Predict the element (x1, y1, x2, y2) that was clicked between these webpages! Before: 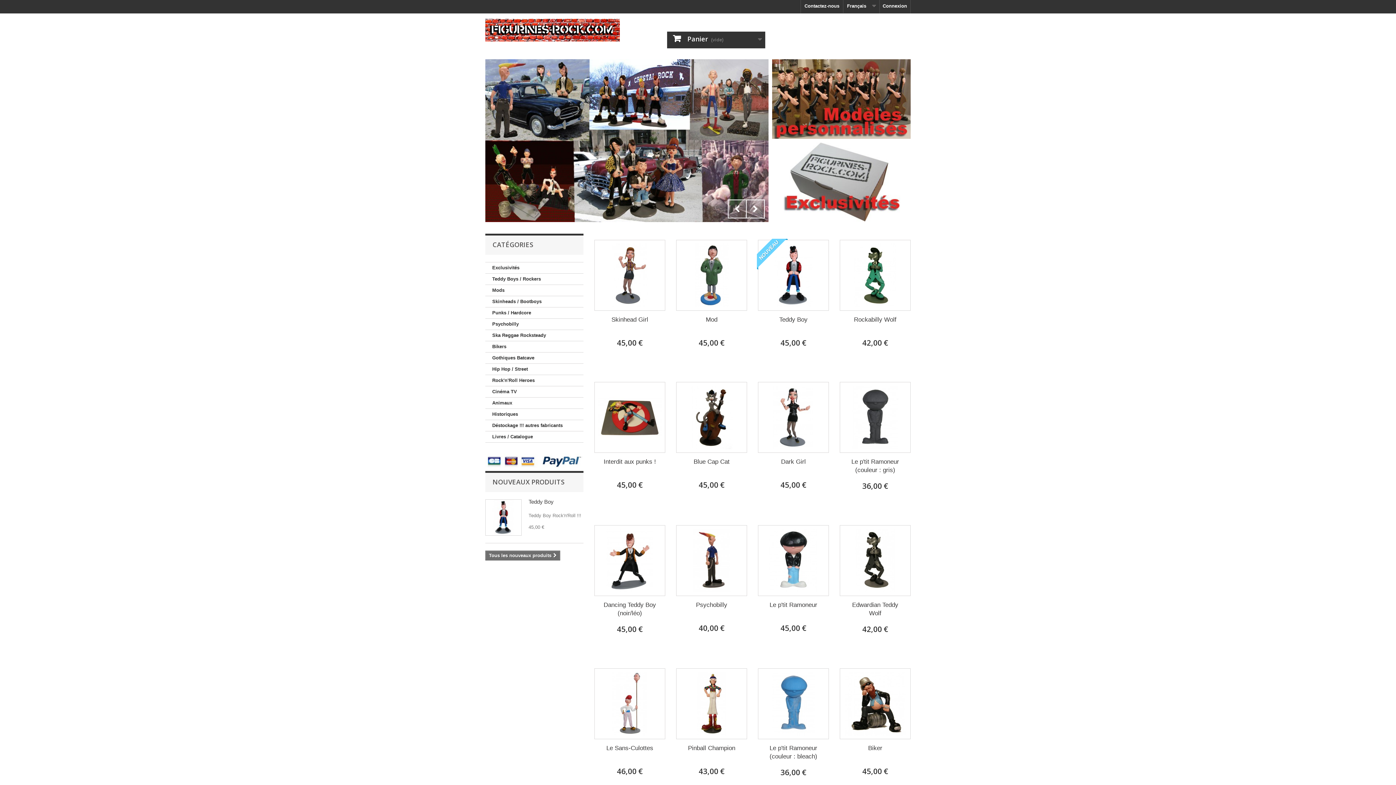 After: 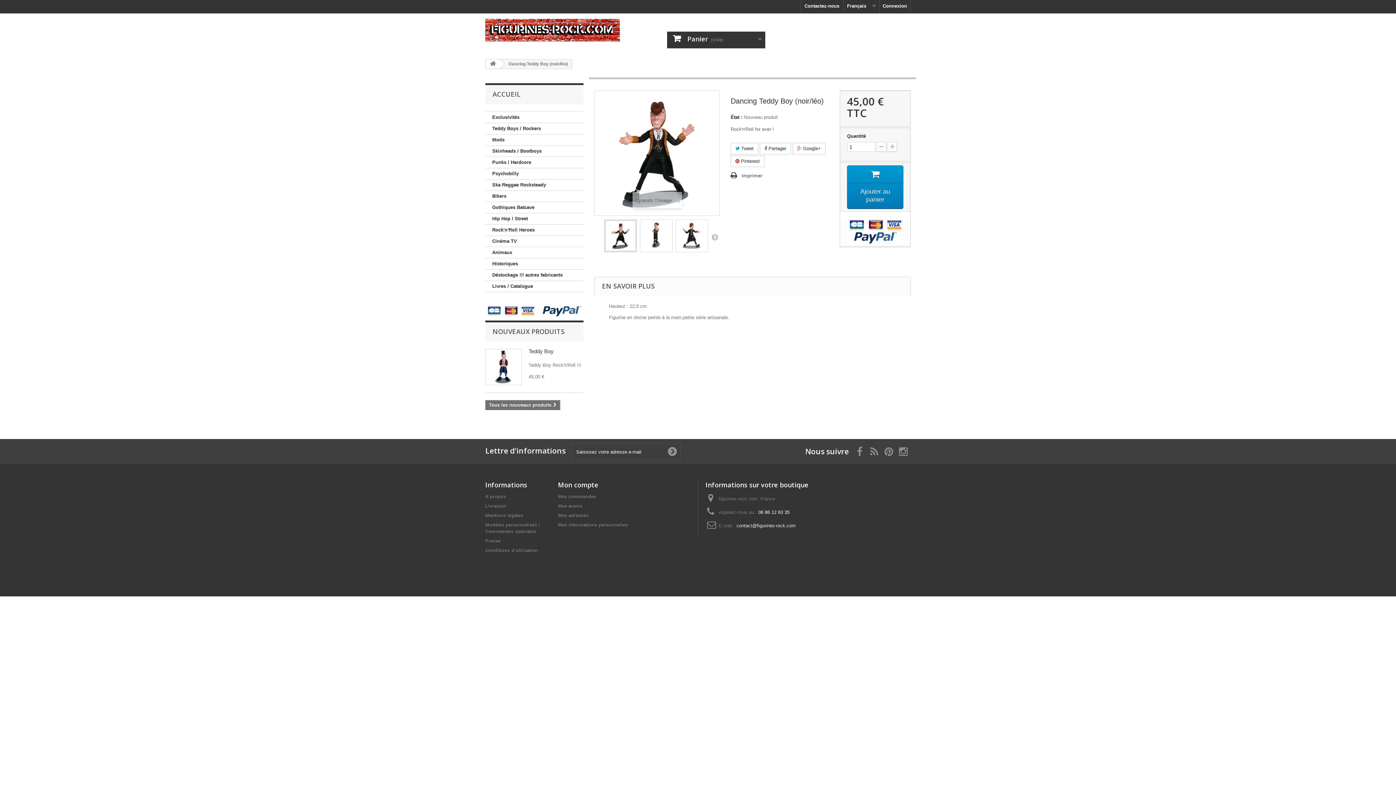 Action: bbox: (598, 529, 661, 592)